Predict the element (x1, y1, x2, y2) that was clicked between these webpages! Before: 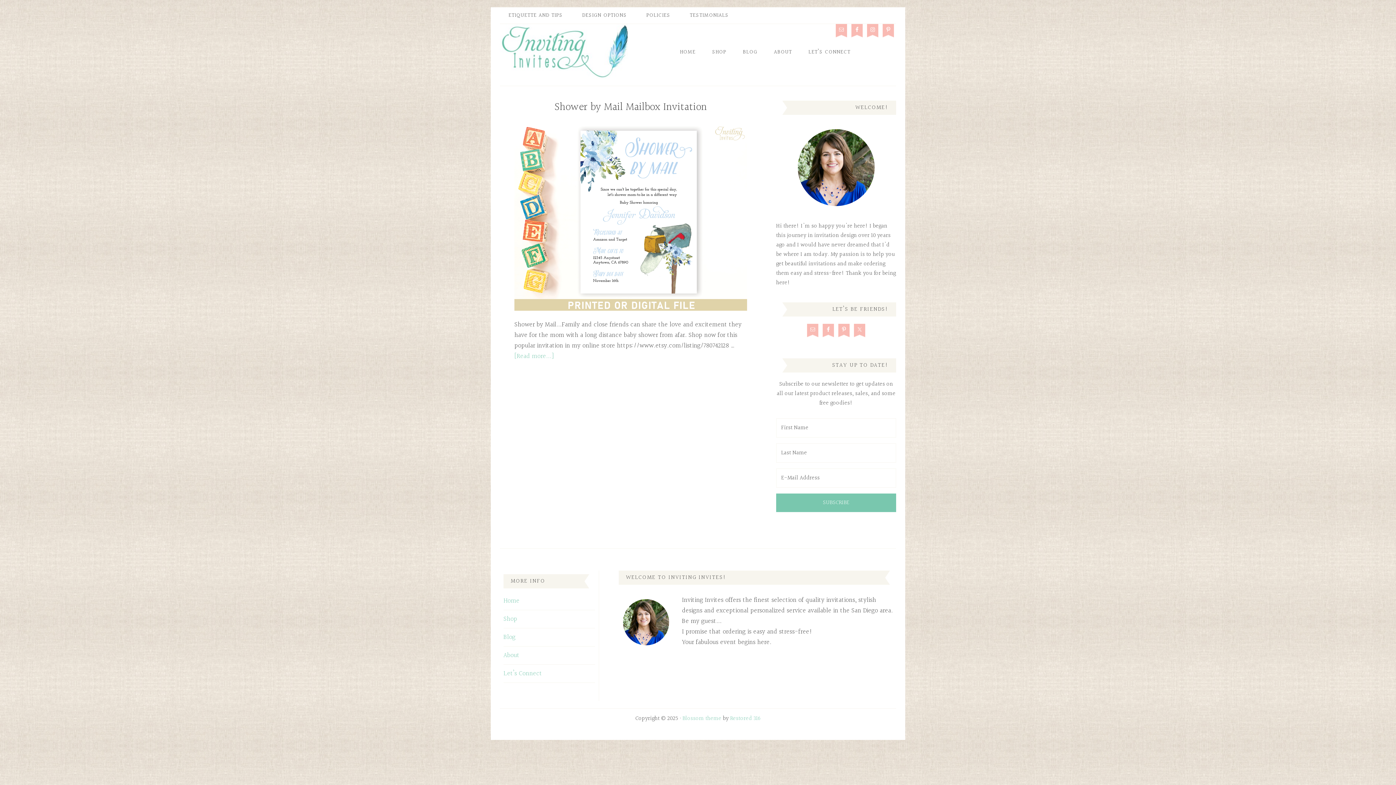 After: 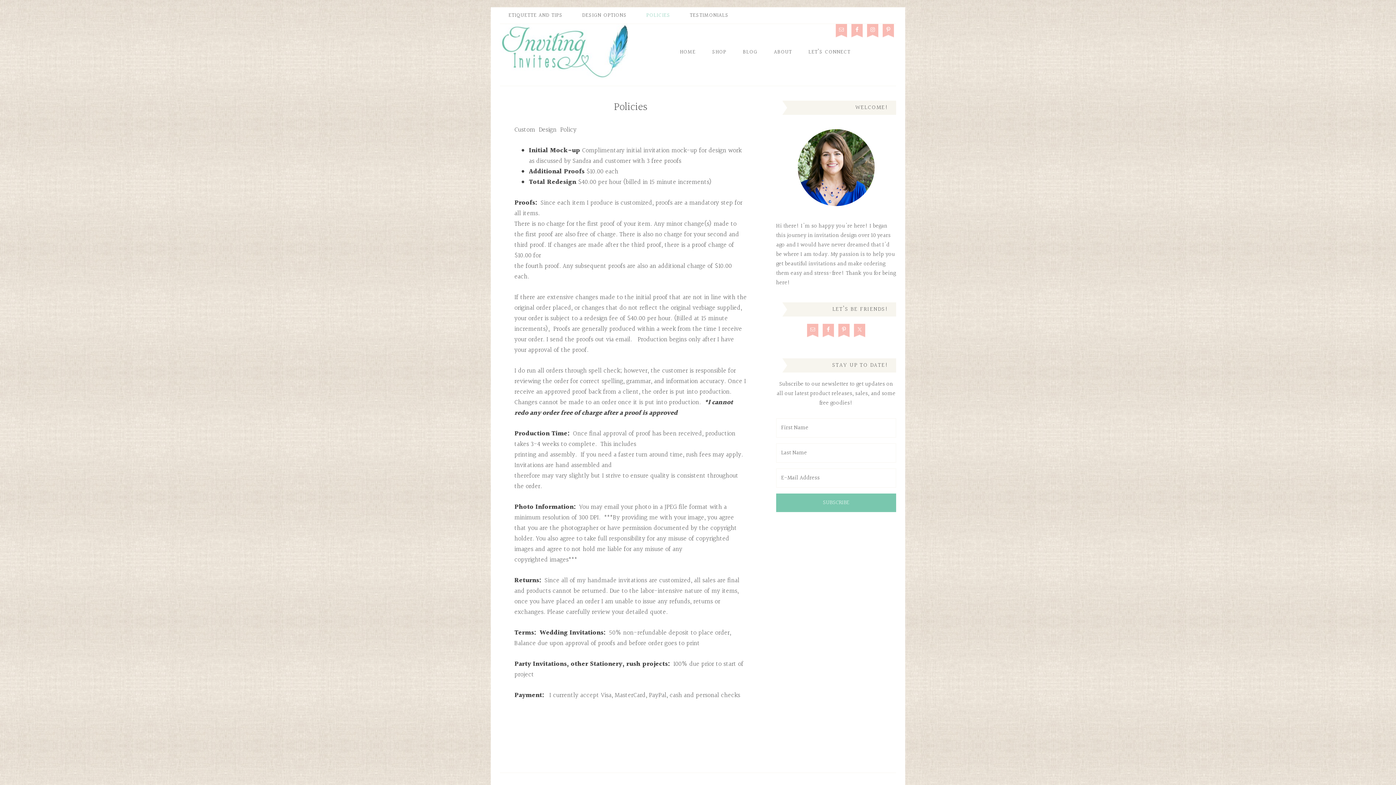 Action: label: POLICIES bbox: (637, 7, 679, 23)